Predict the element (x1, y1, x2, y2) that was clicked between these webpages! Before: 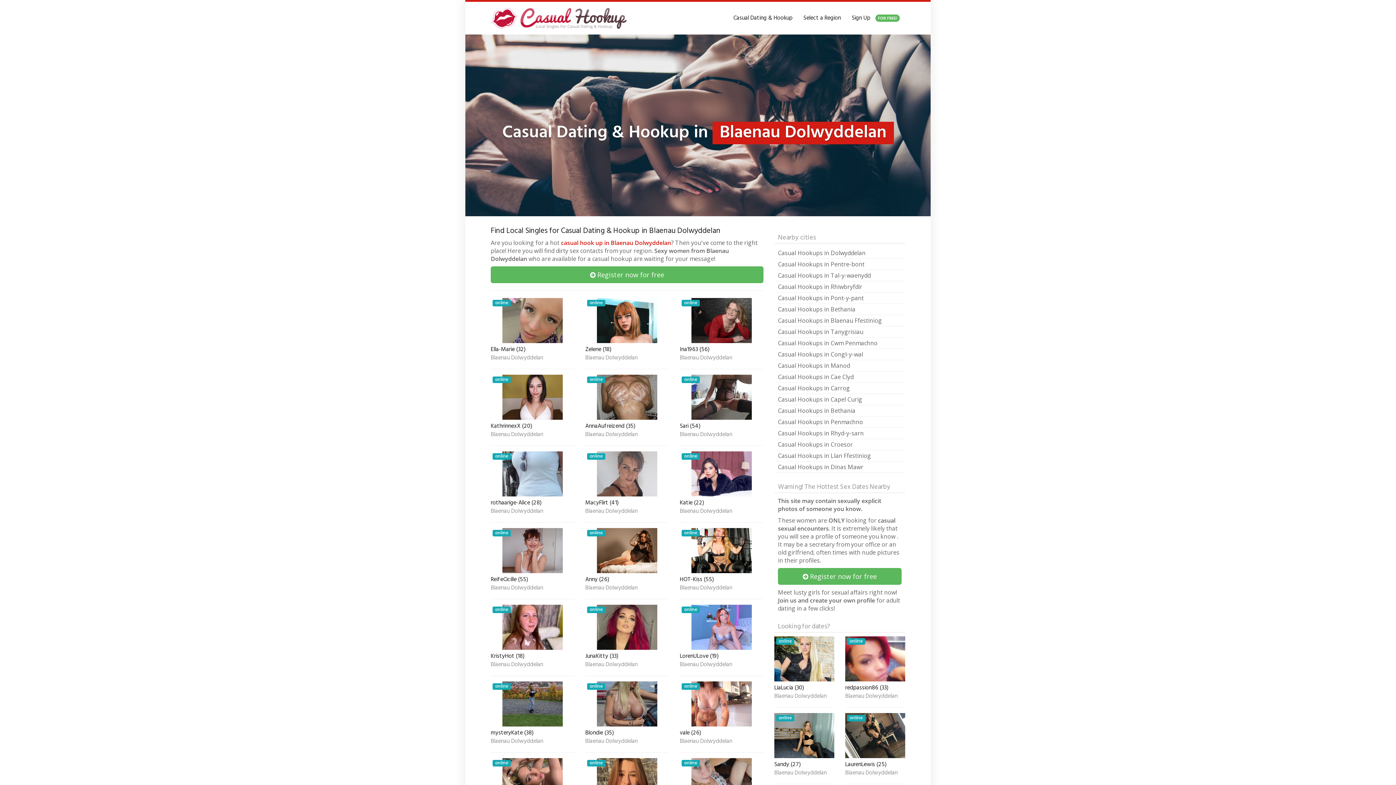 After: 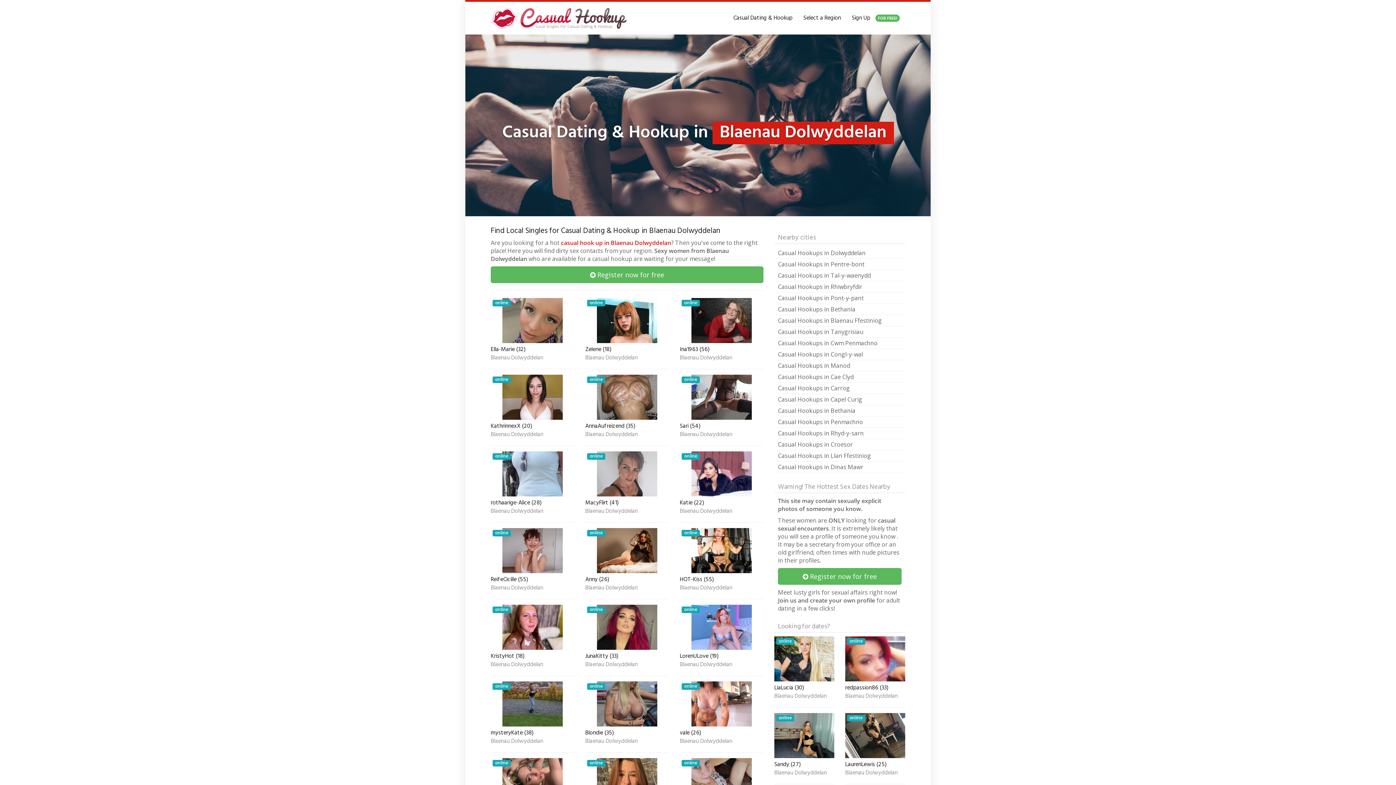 Action: bbox: (585, 432, 669, 438) label: Blaenau Dolwyddelan